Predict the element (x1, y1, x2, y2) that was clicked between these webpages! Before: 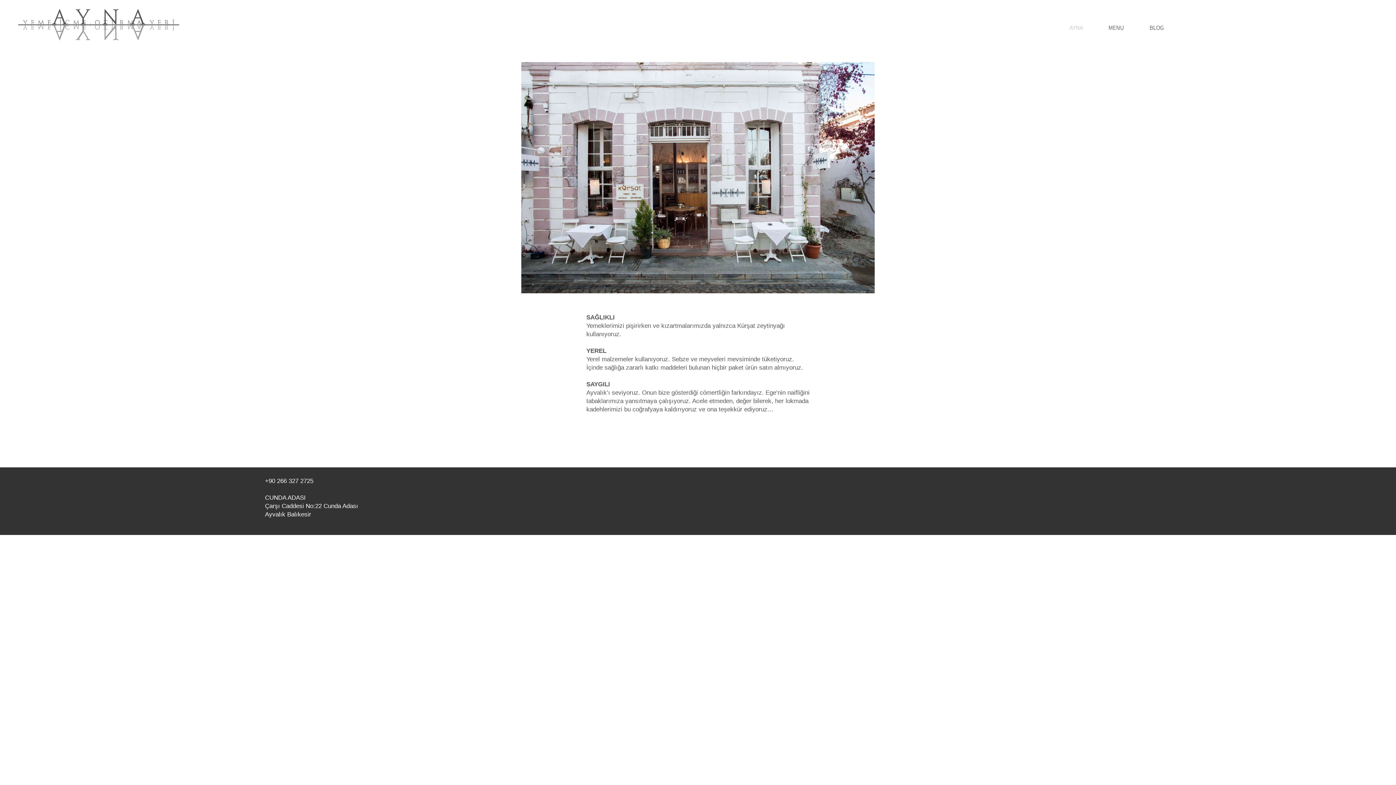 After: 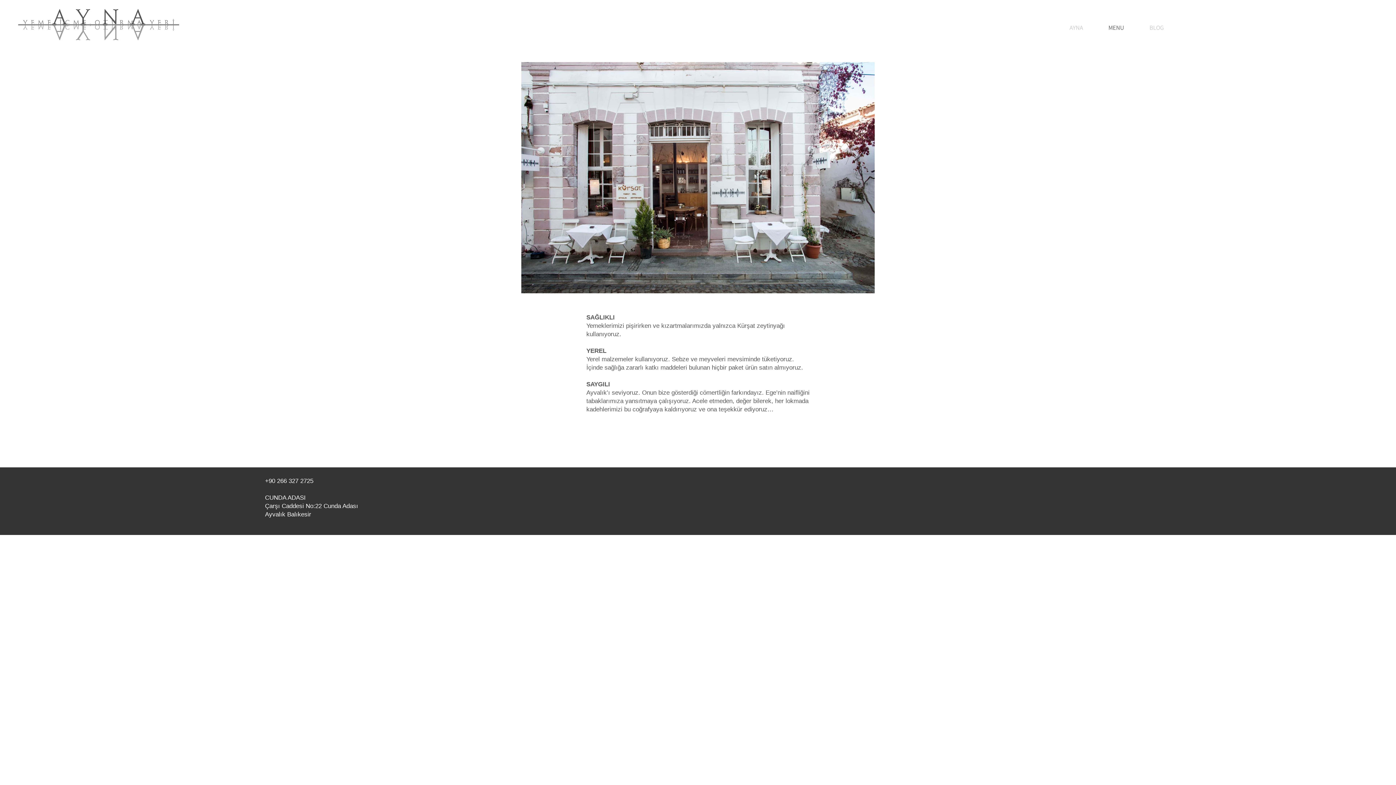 Action: label: BLOG bbox: (1137, 18, 1176, 36)